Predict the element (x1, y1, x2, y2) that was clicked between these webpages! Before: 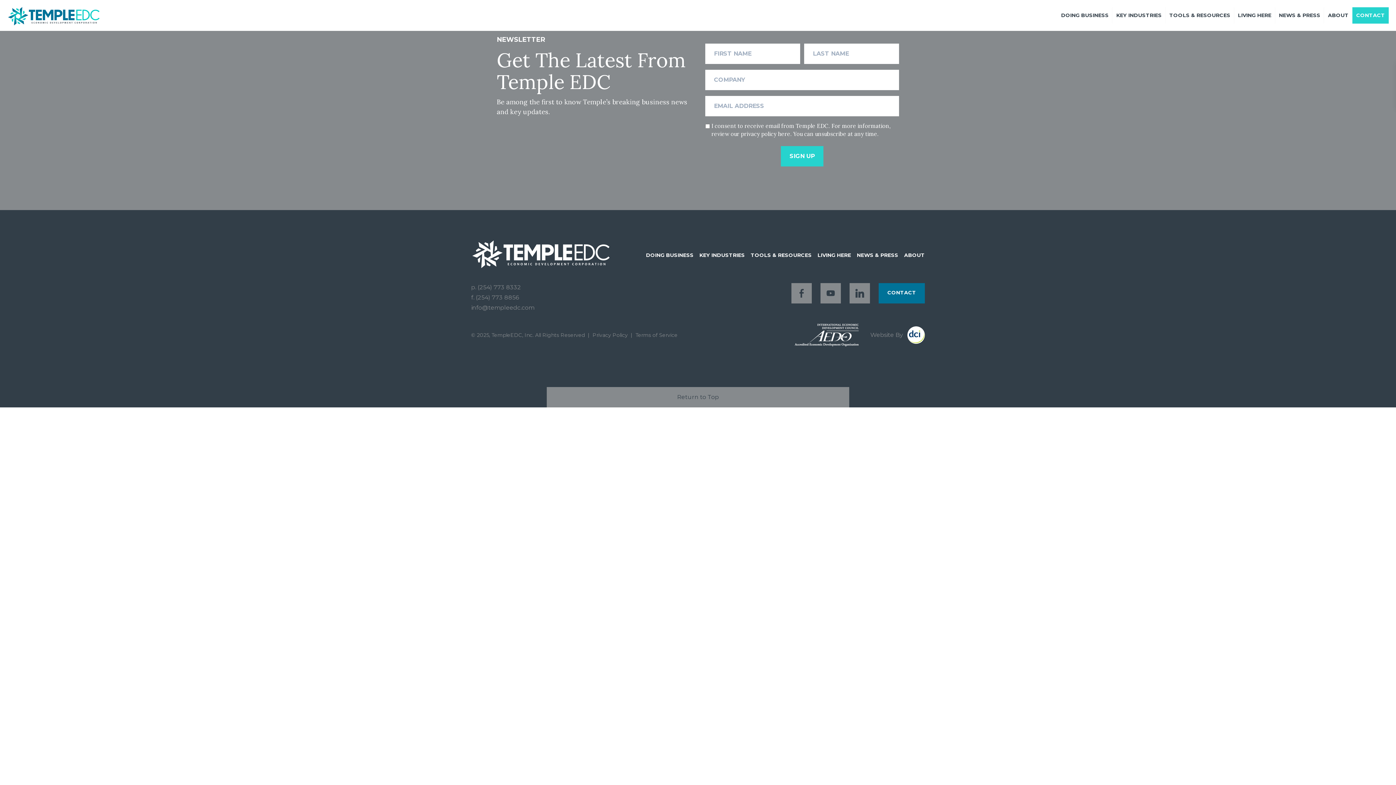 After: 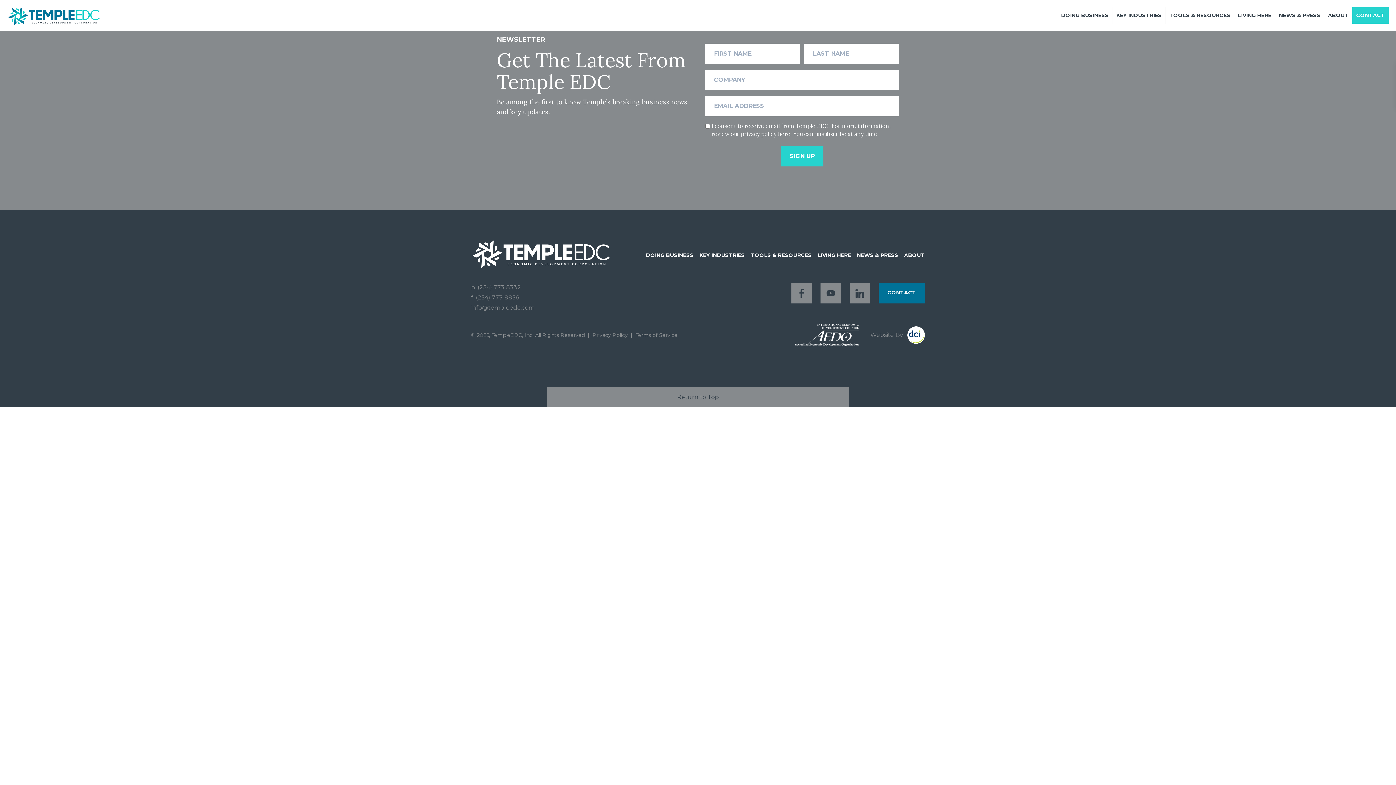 Action: label: info@templeedc.com bbox: (471, 303, 534, 312)